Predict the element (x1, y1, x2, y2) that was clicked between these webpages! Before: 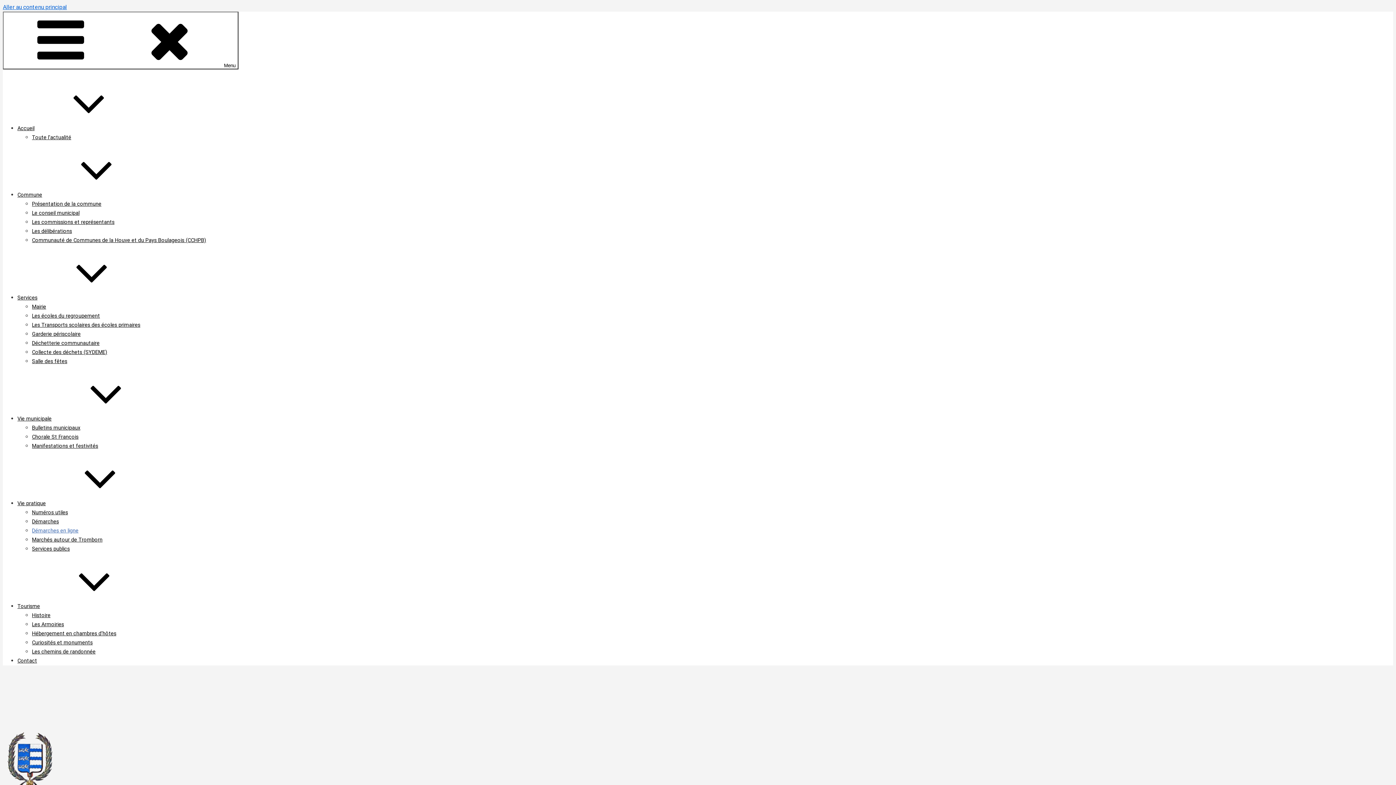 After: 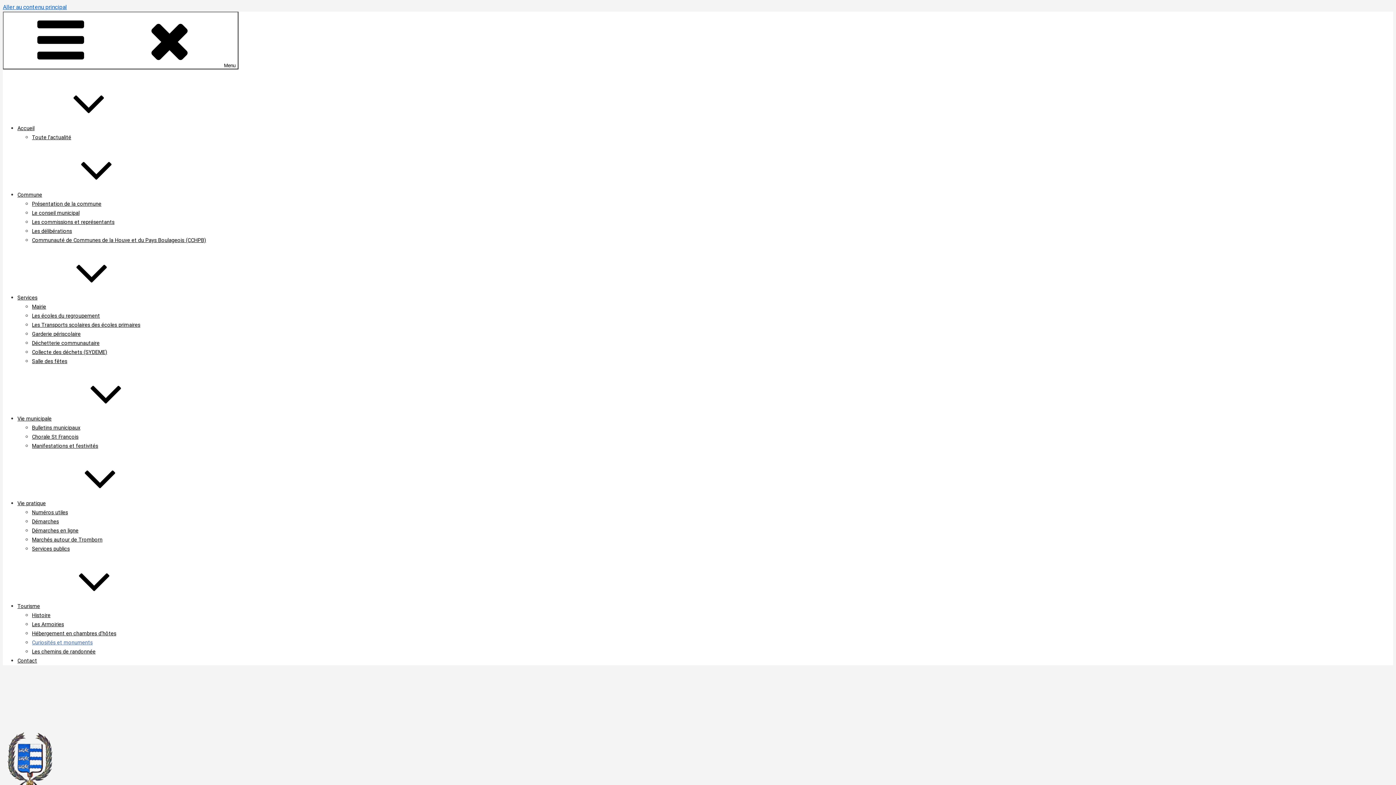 Action: label: Curiosités et monuments bbox: (32, 640, 92, 646)